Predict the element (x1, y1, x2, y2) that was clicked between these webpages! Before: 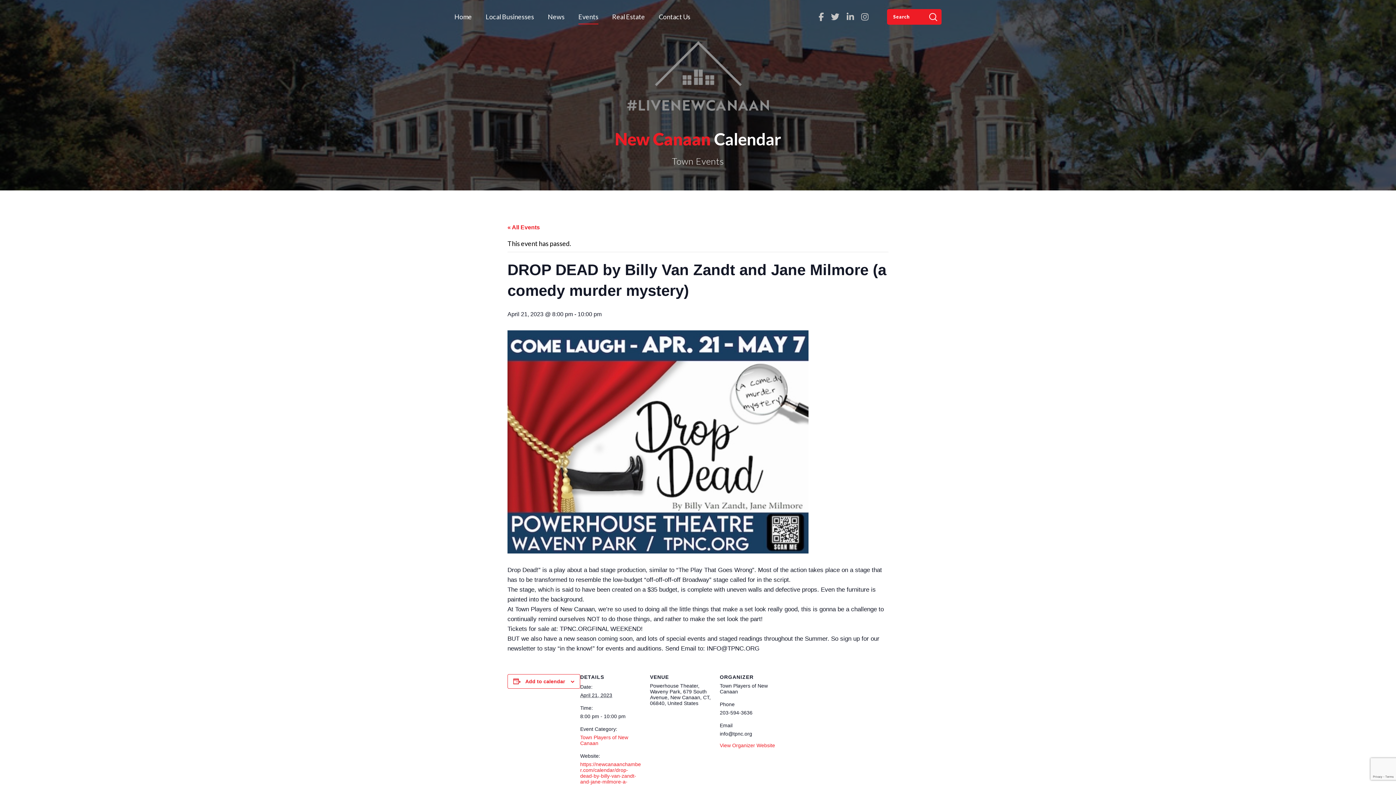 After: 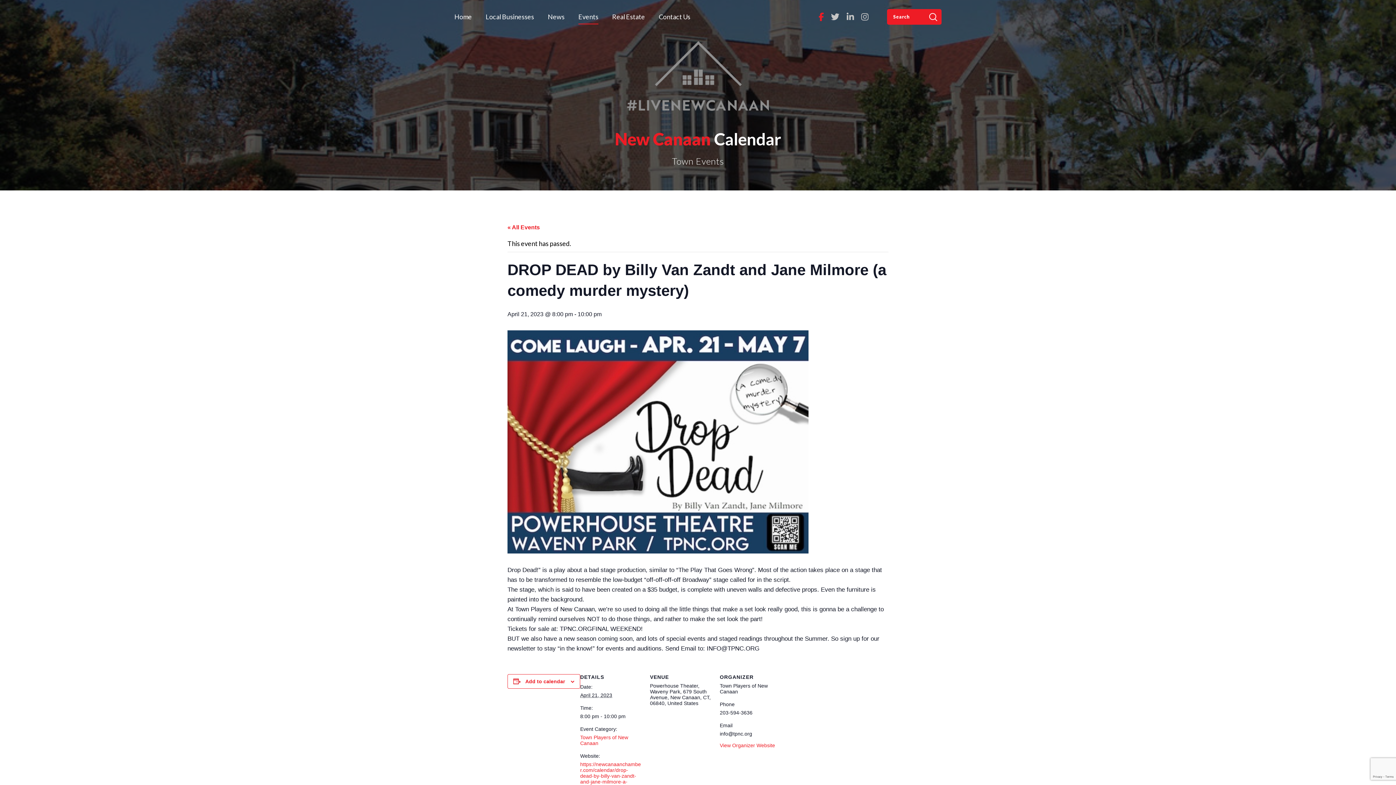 Action: bbox: (818, 13, 824, 21)